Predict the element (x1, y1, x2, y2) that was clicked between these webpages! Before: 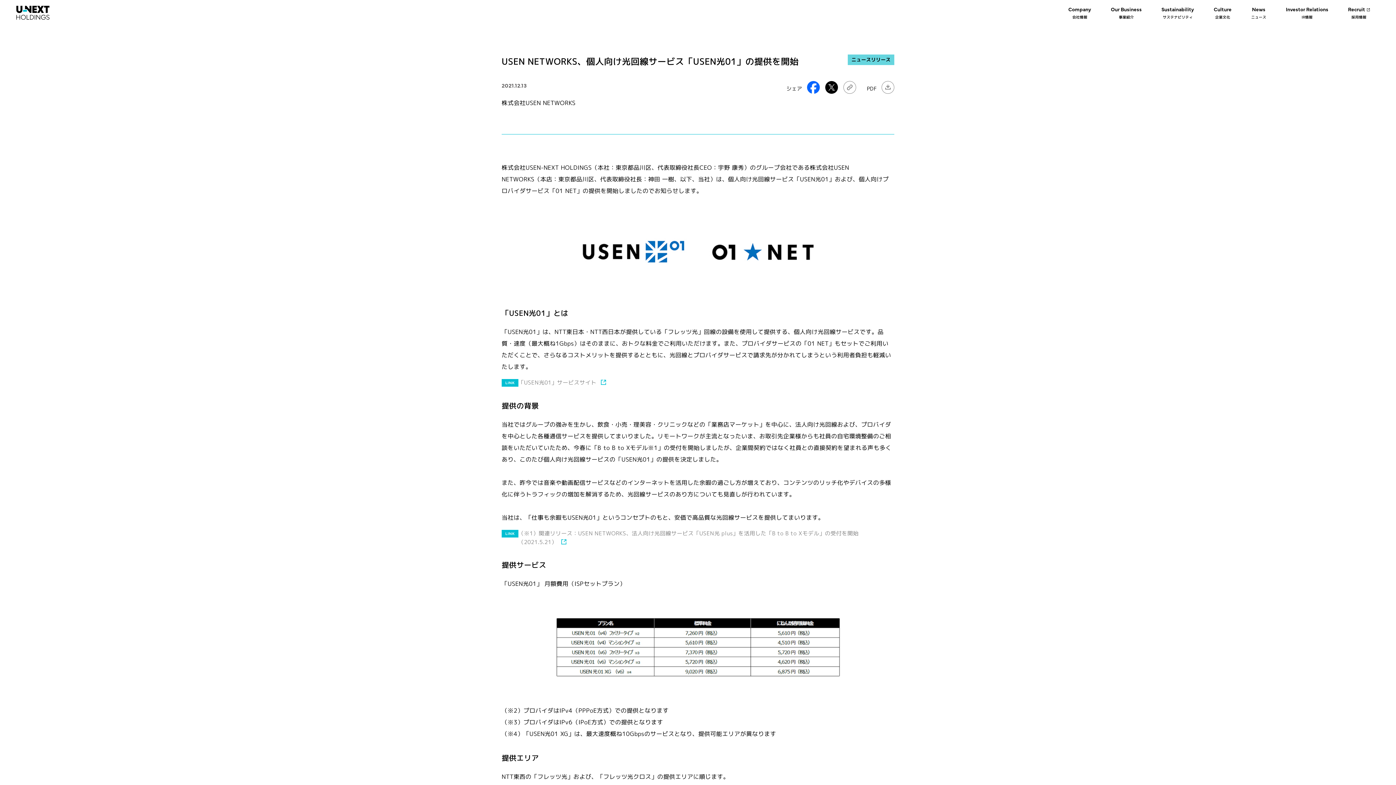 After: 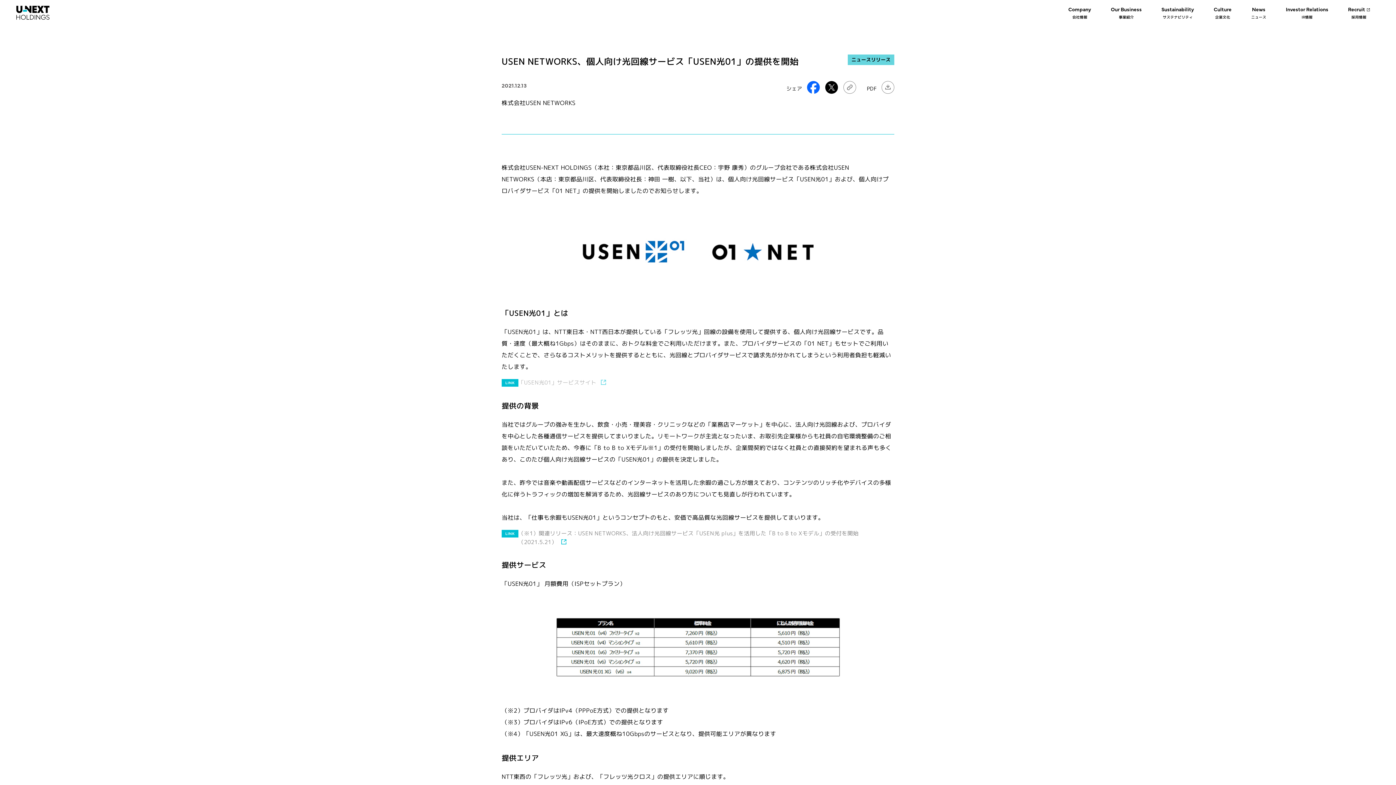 Action: bbox: (518, 378, 606, 387) label: 「USEN光01」サービスサイト